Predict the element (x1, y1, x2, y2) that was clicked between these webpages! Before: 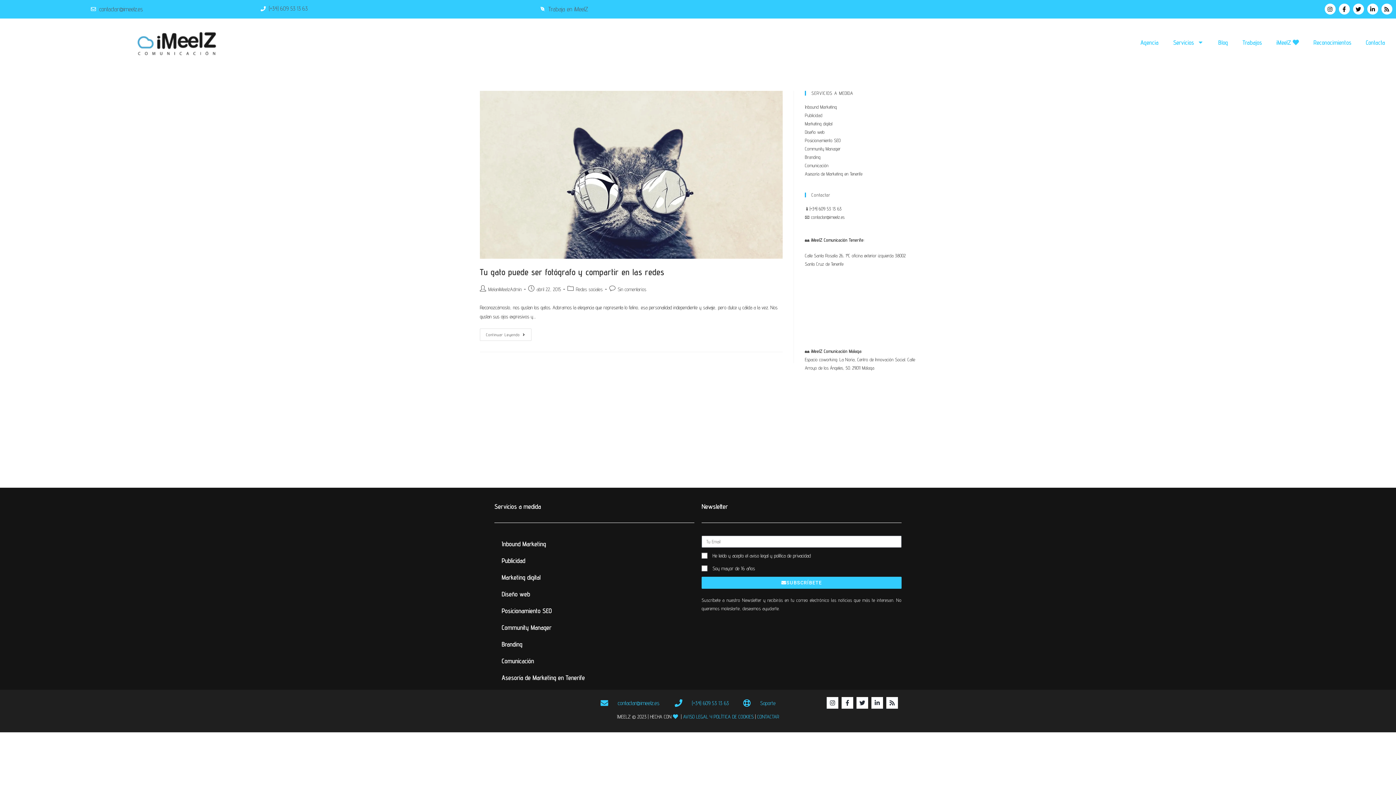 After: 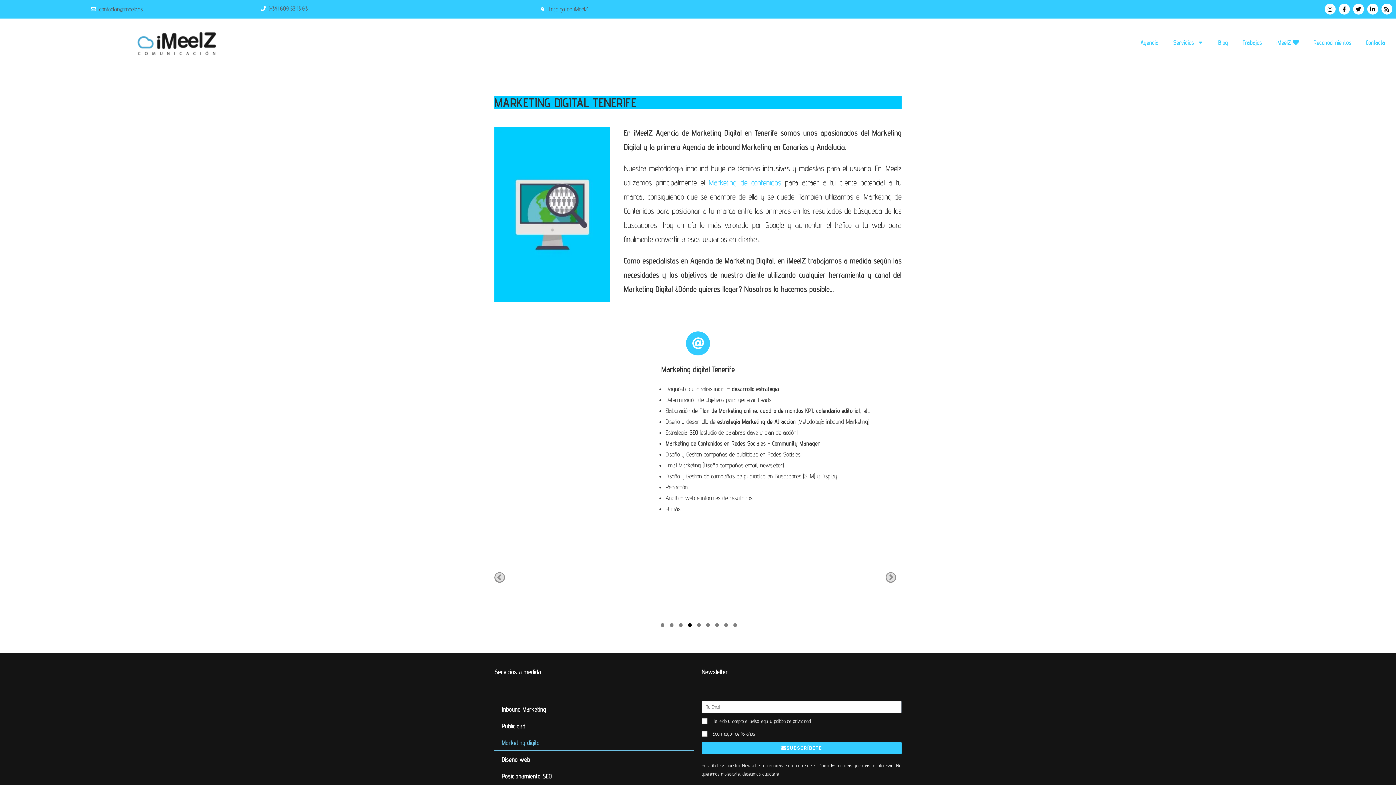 Action: bbox: (805, 120, 832, 126) label: Marketing digital